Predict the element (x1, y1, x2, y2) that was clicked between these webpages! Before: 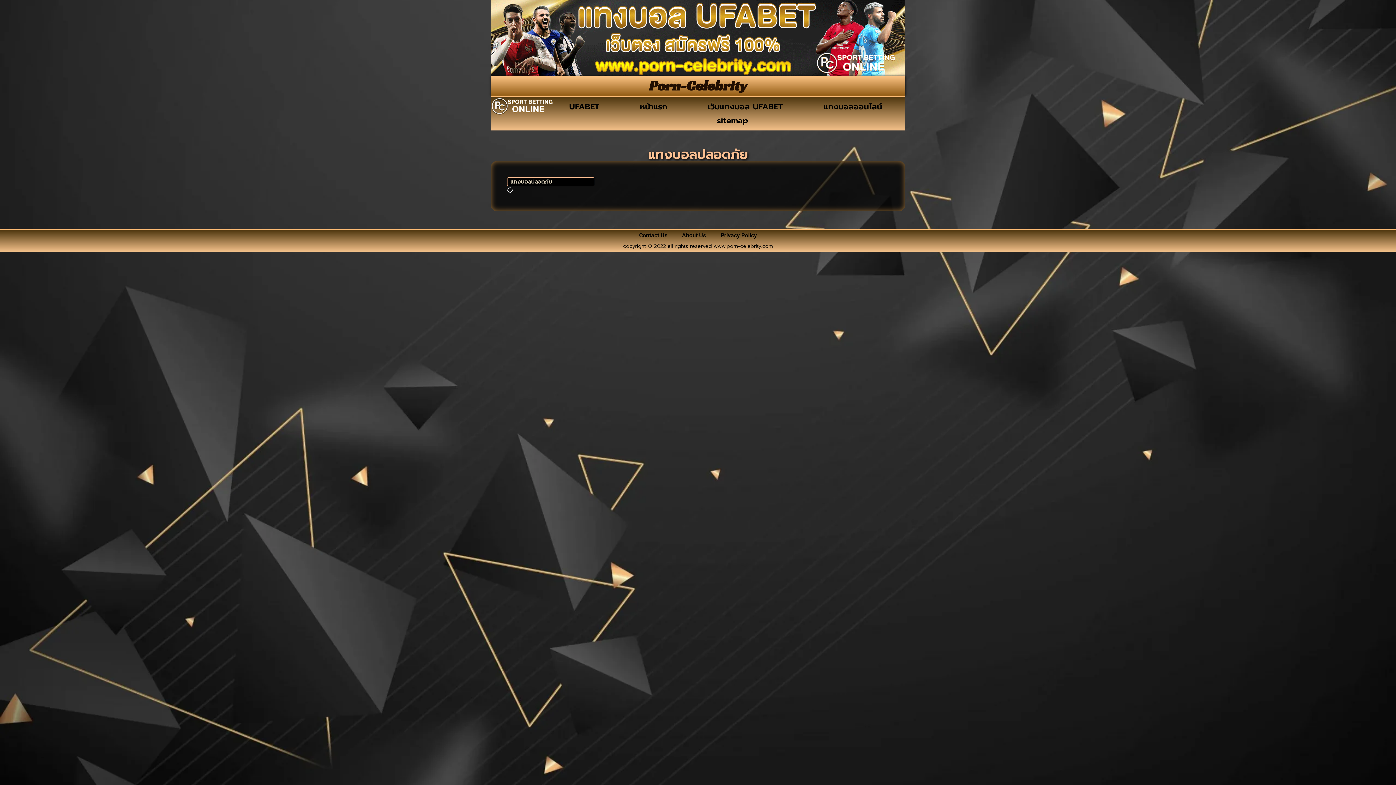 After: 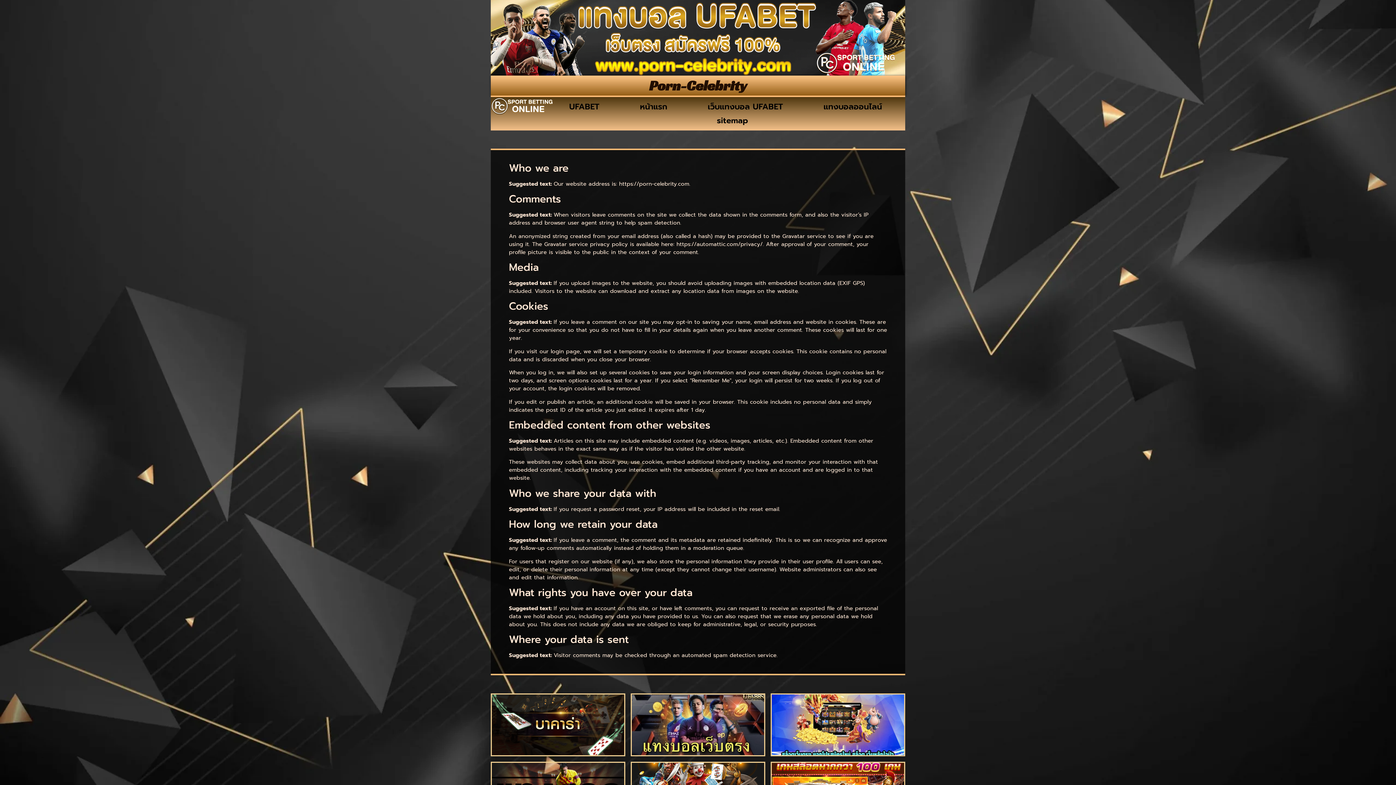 Action: bbox: (713, 230, 764, 241) label: Privacy Policy